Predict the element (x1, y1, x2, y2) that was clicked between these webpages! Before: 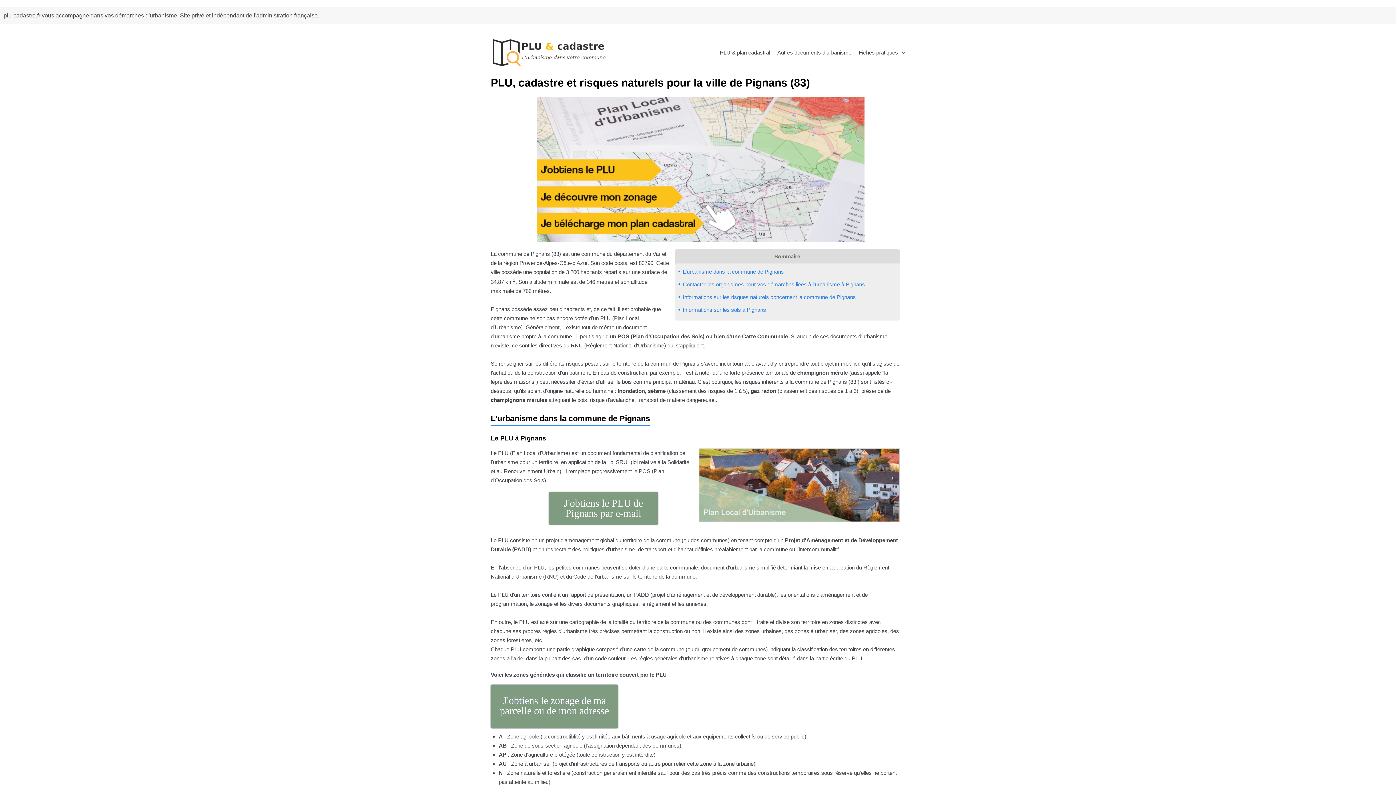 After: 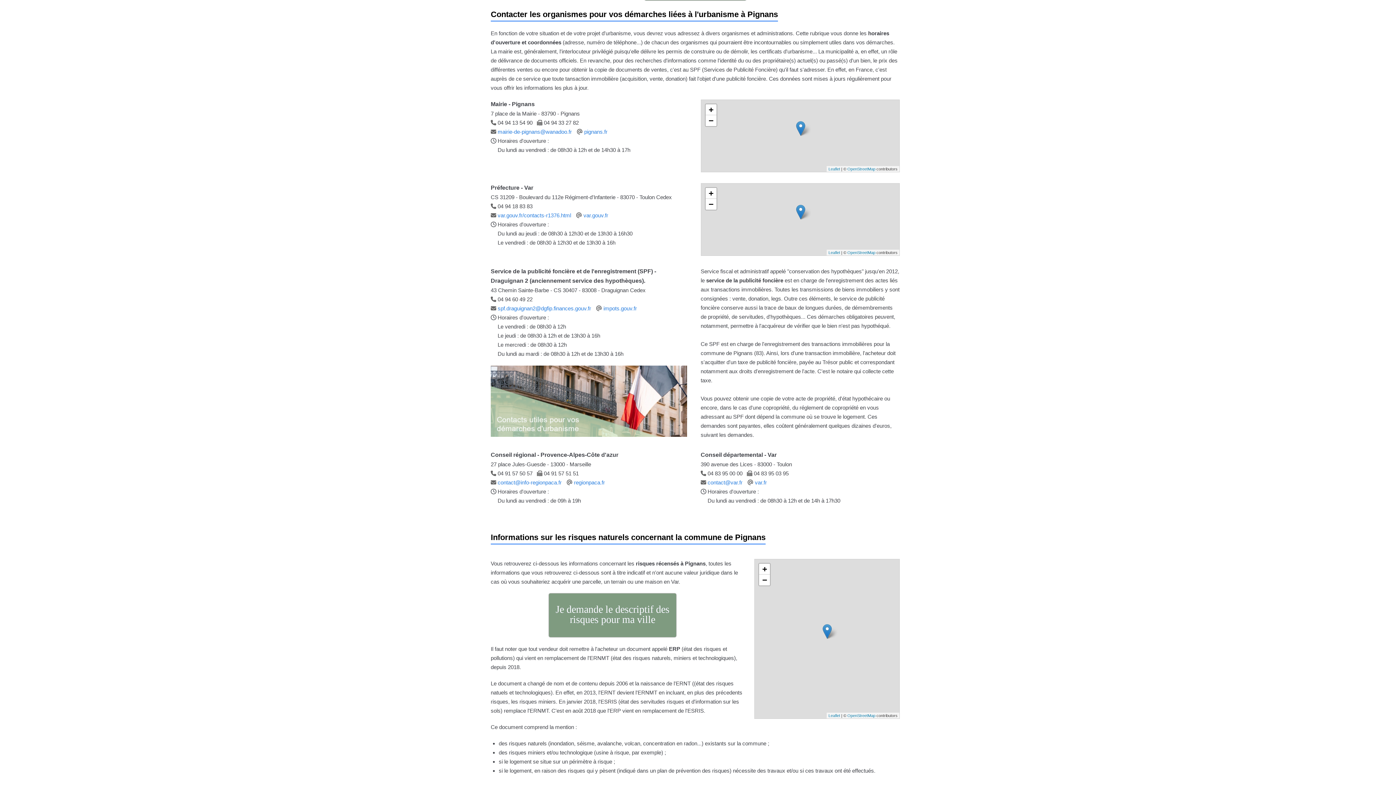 Action: bbox: (678, 279, 896, 289) label: Contacter les organismes pour vos démarches liées à l'urbanisme à Pignans